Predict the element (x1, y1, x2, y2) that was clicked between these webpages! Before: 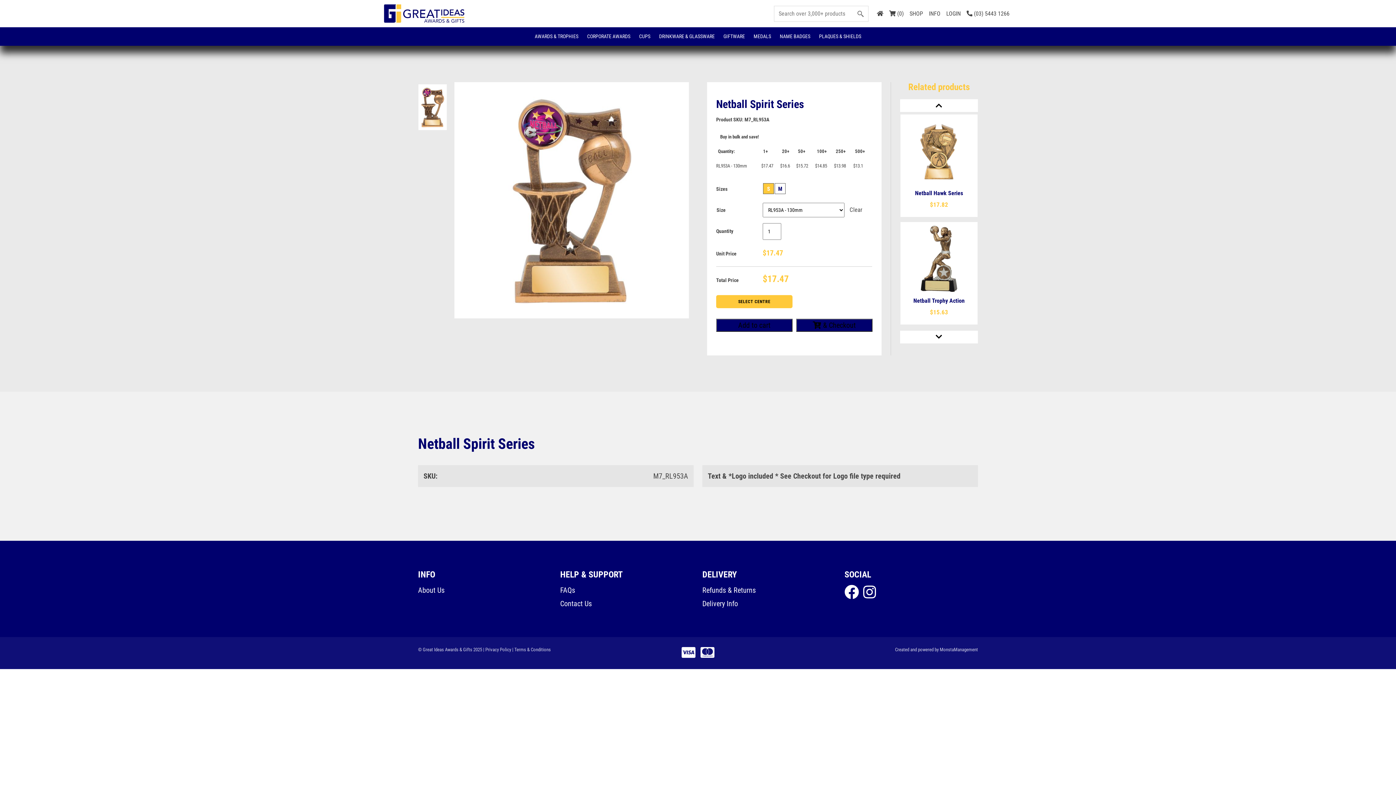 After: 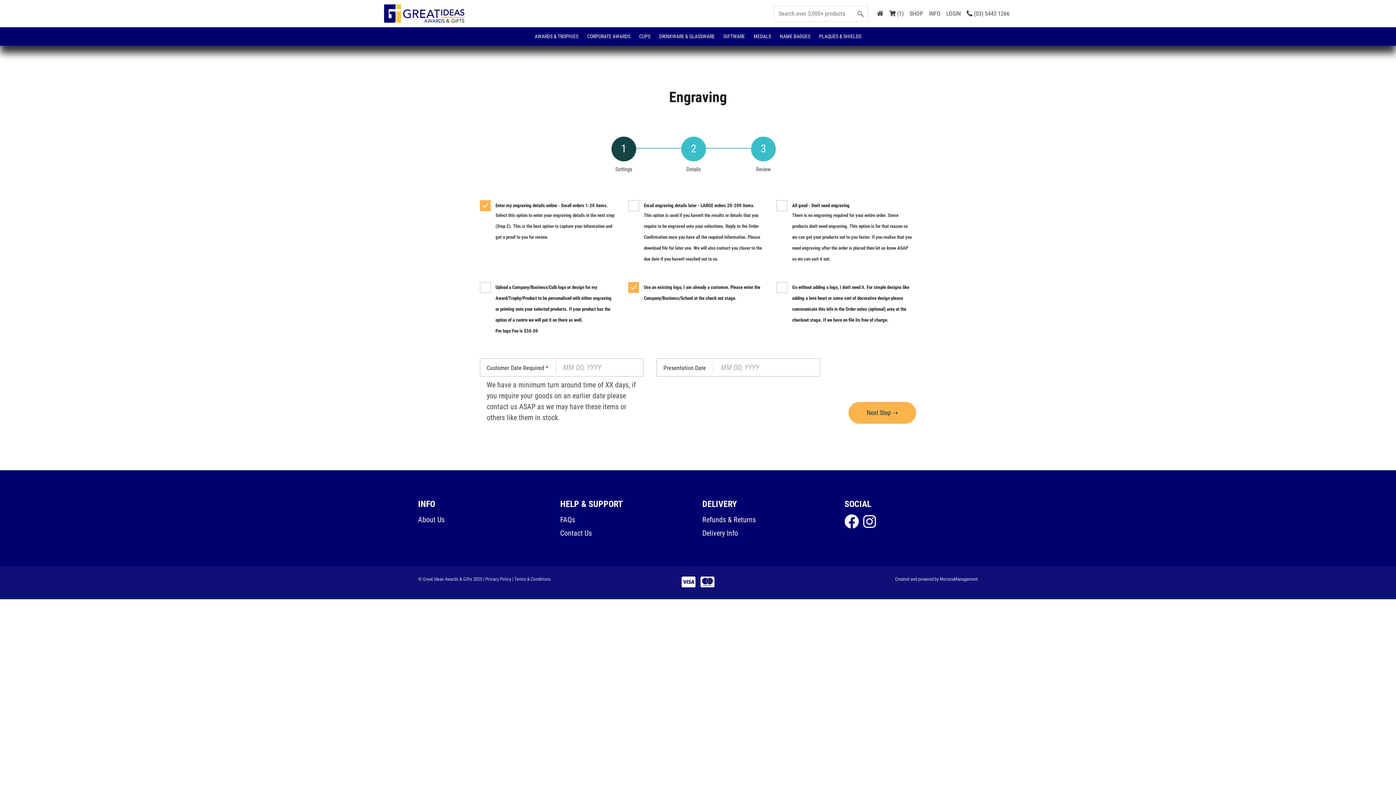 Action: label:  & Checkout bbox: (796, 318, 872, 332)